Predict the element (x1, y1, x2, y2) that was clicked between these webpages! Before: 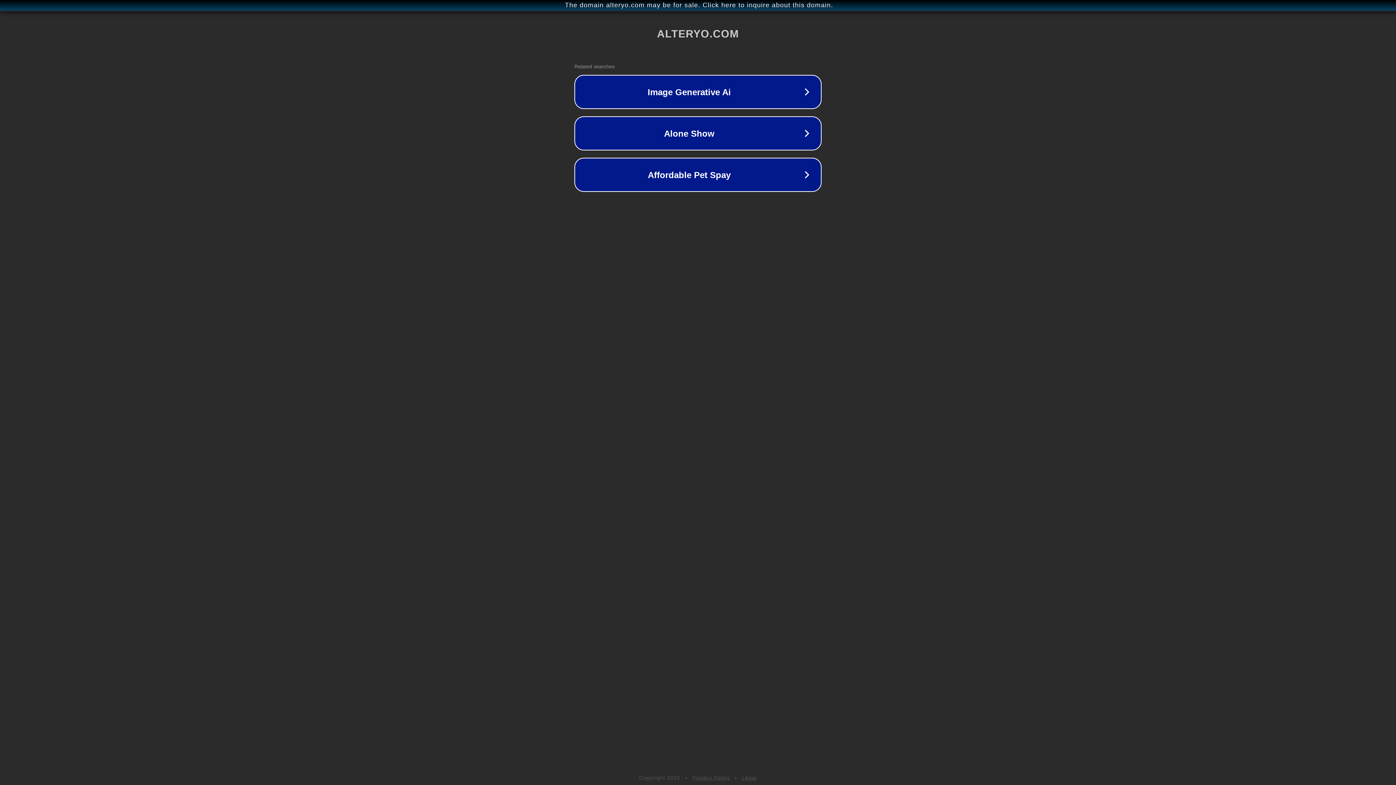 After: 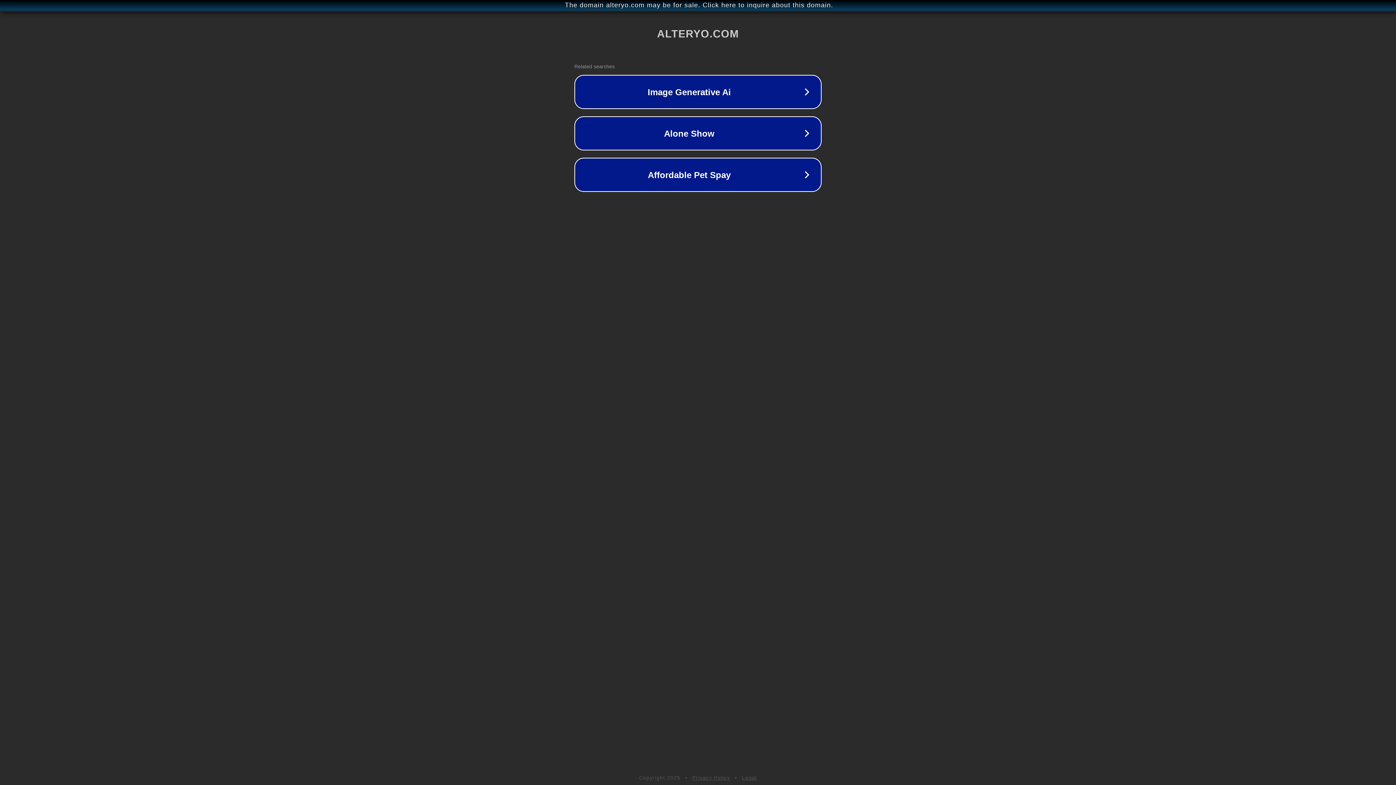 Action: bbox: (742, 775, 757, 781) label: Legal